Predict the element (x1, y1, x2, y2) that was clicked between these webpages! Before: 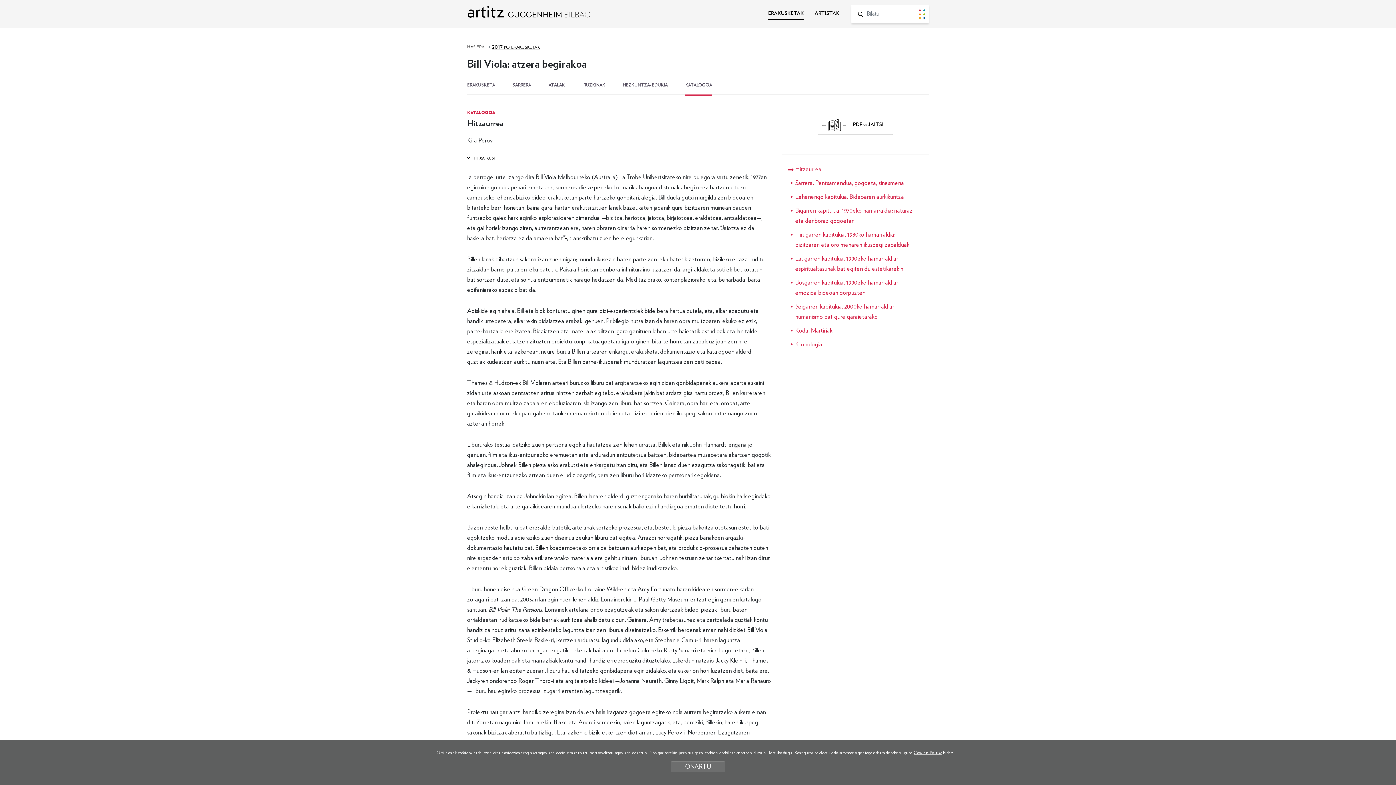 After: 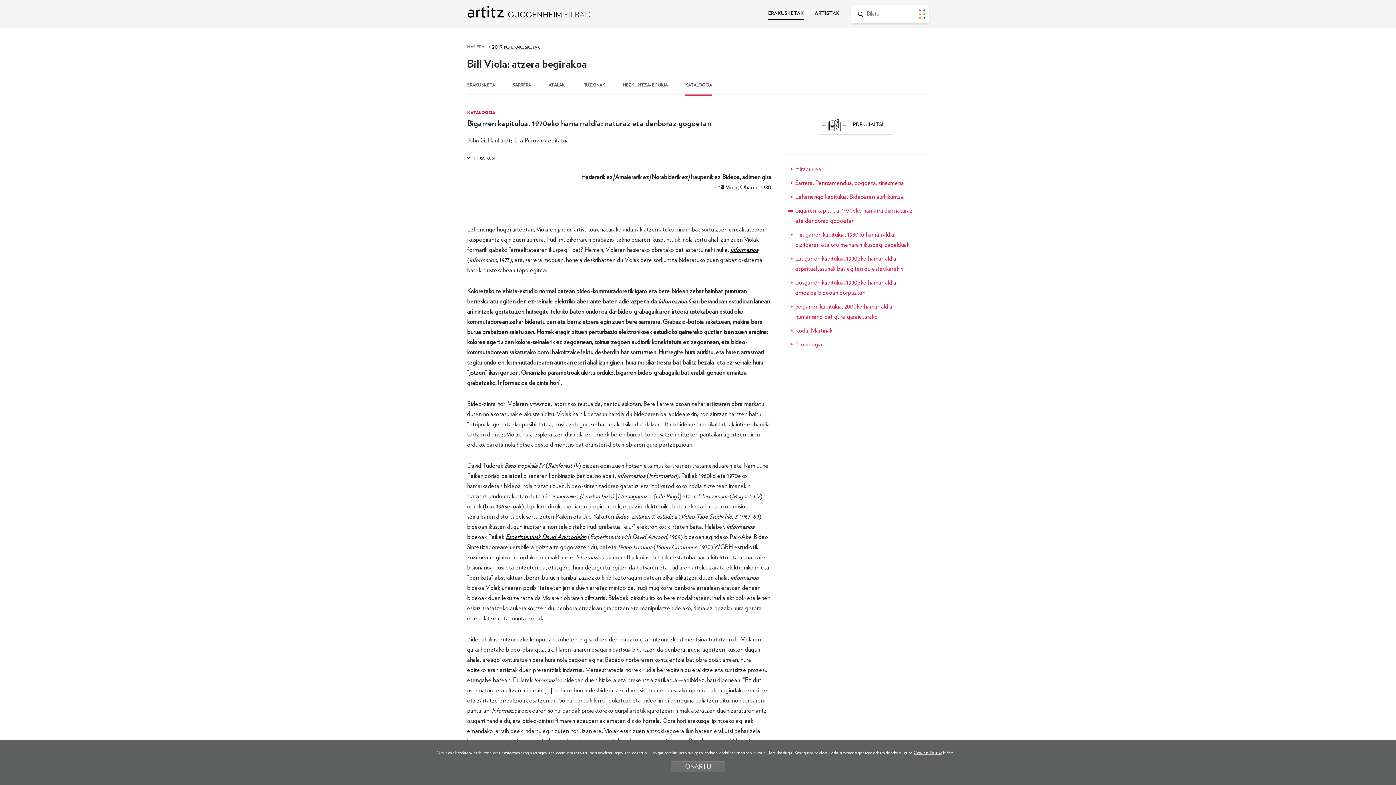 Action: bbox: (787, 204, 929, 228) label: Bigarren kapitulua. 1970eko hamarraldia: naturaz eta denboraz gogoetan